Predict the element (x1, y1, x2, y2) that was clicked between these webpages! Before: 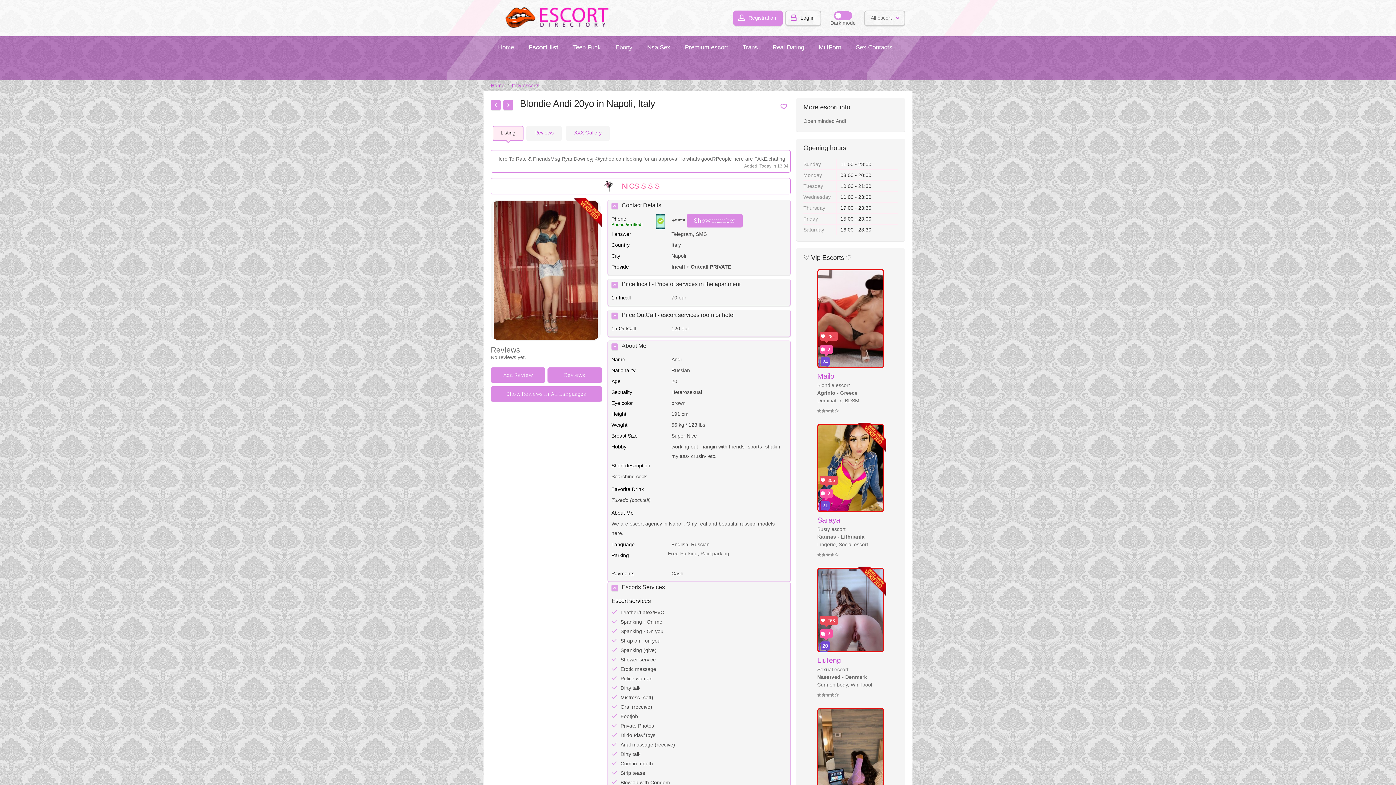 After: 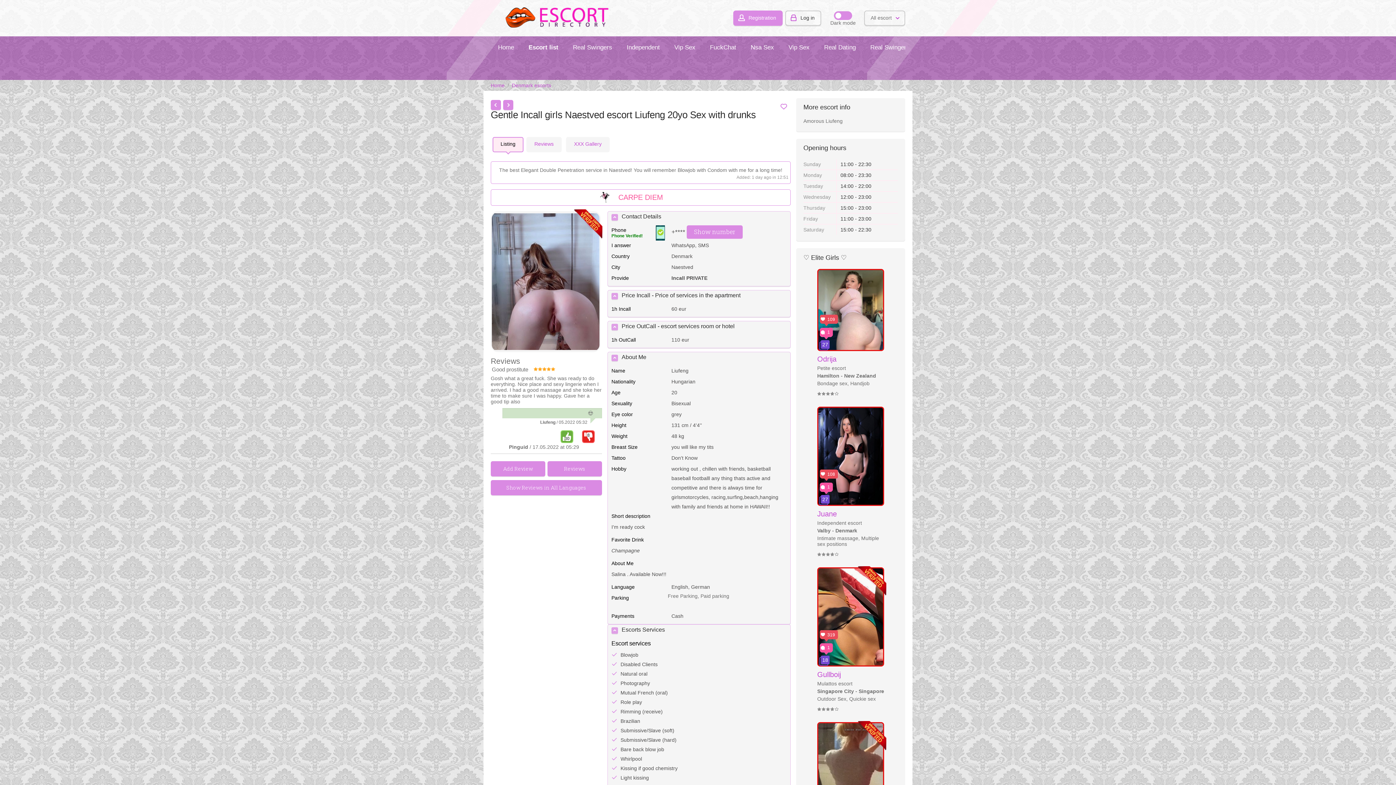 Action: label: Liufeng bbox: (817, 656, 841, 664)